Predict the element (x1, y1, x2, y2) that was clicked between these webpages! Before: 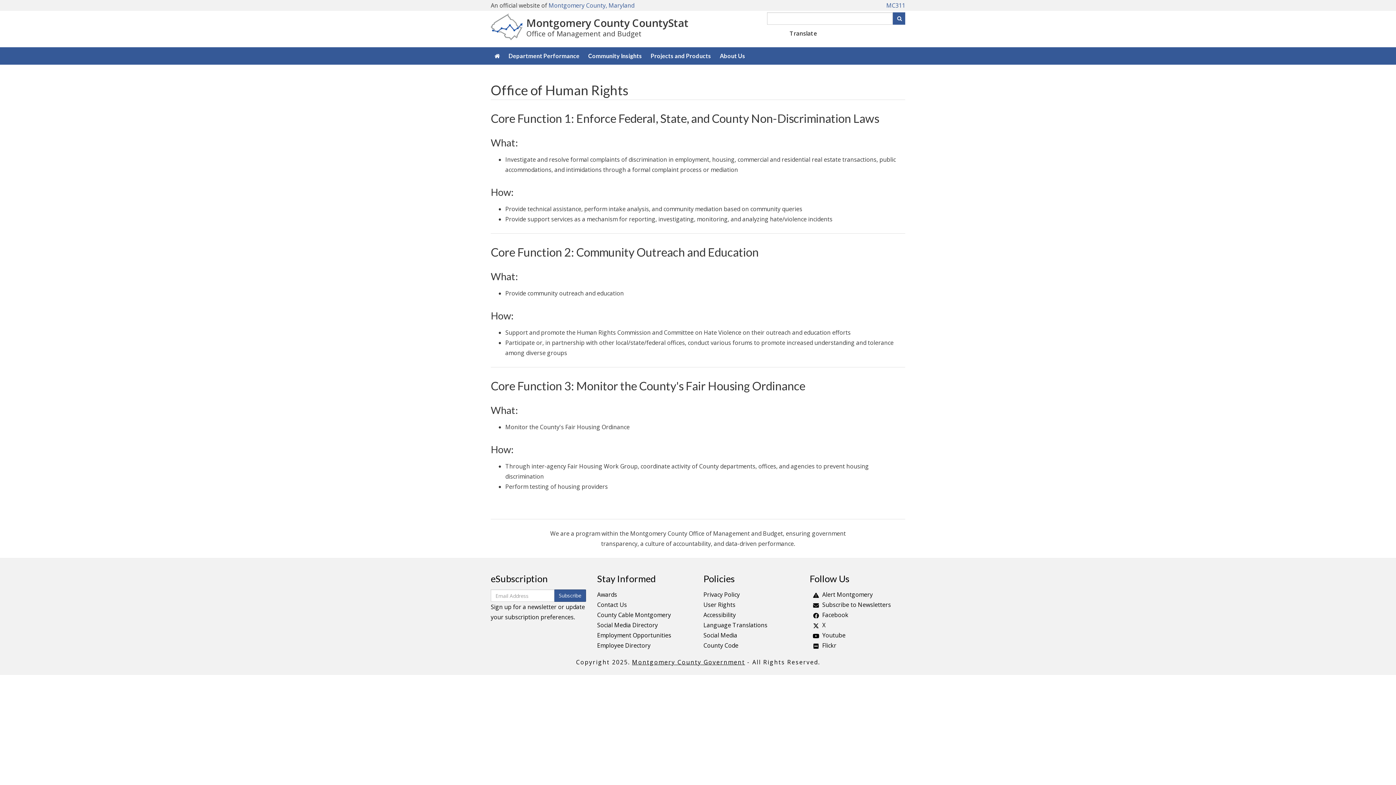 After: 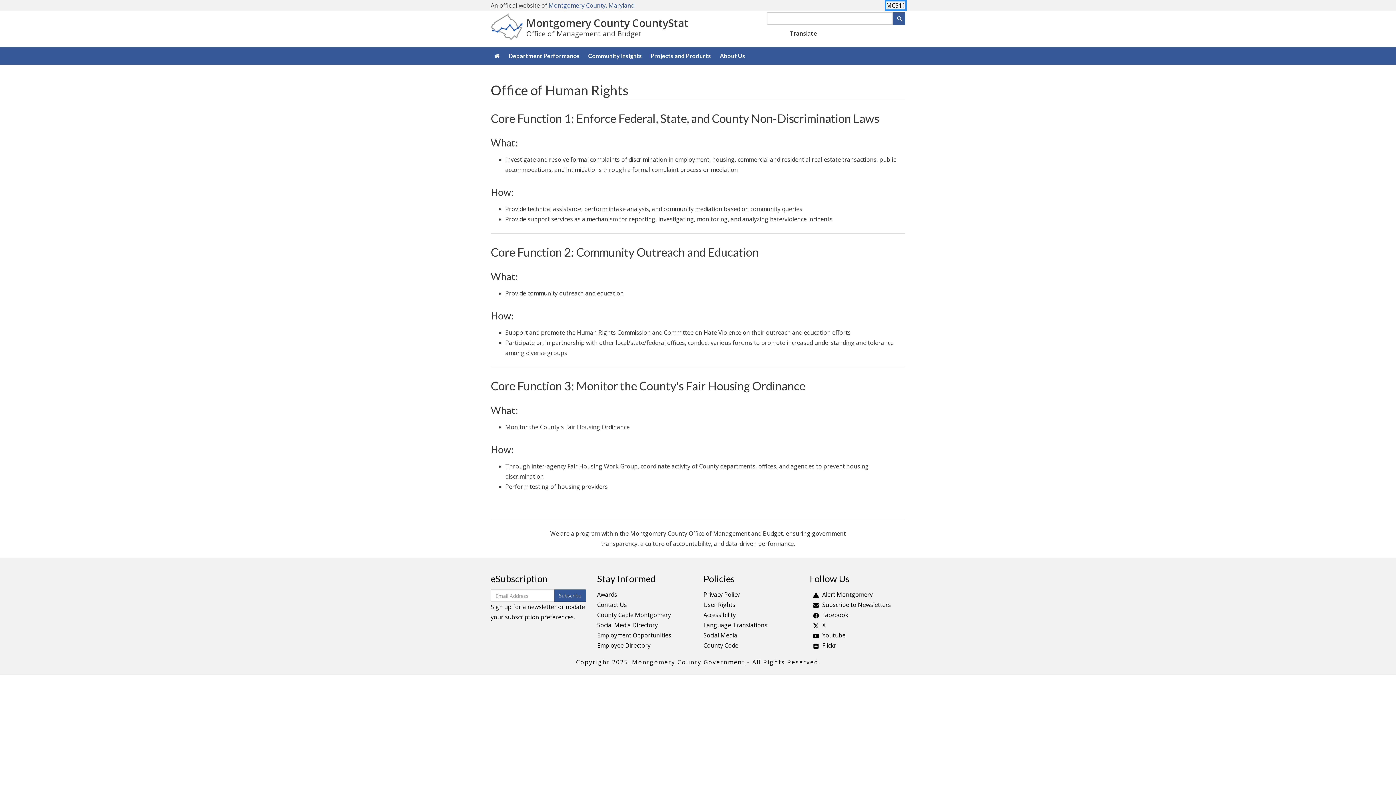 Action: label: MC311 bbox: (886, 1, 905, 9)